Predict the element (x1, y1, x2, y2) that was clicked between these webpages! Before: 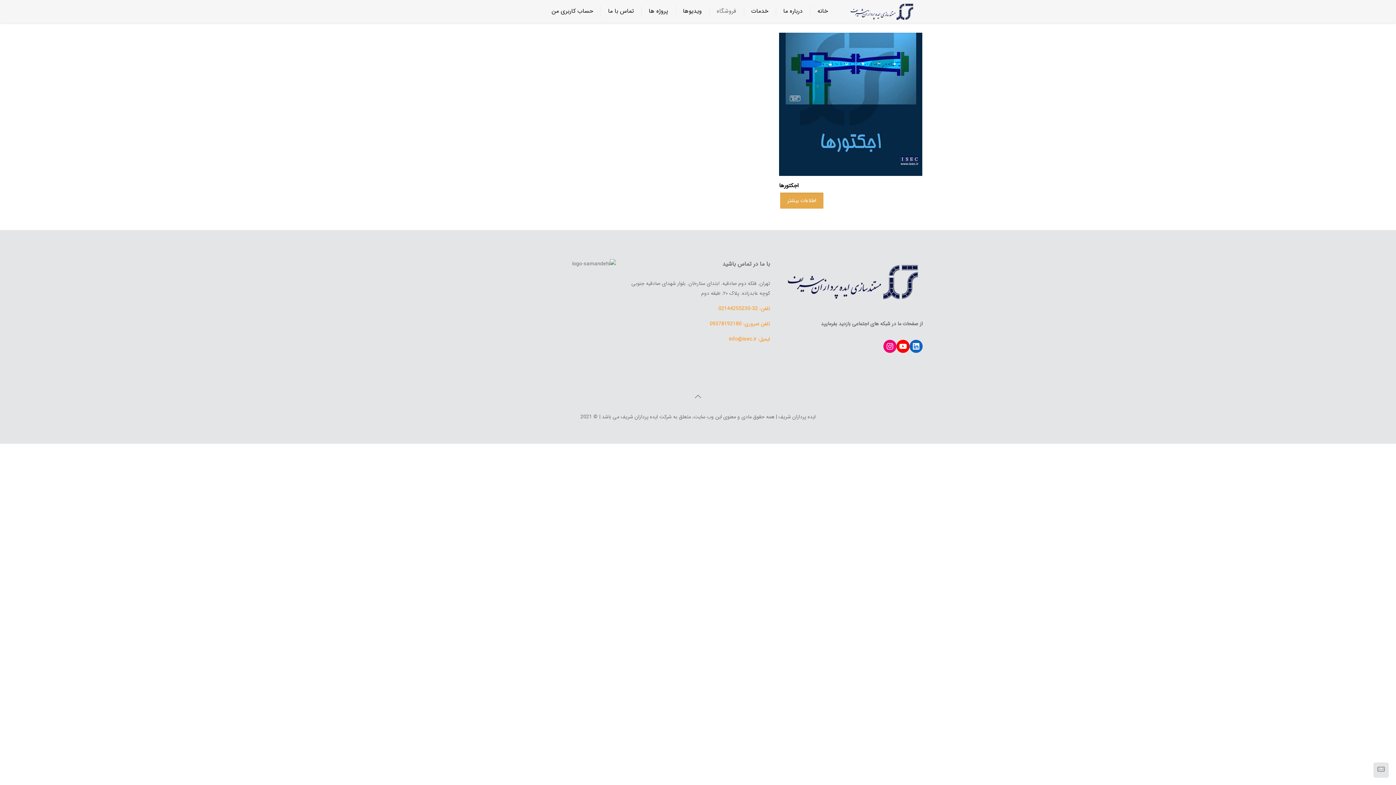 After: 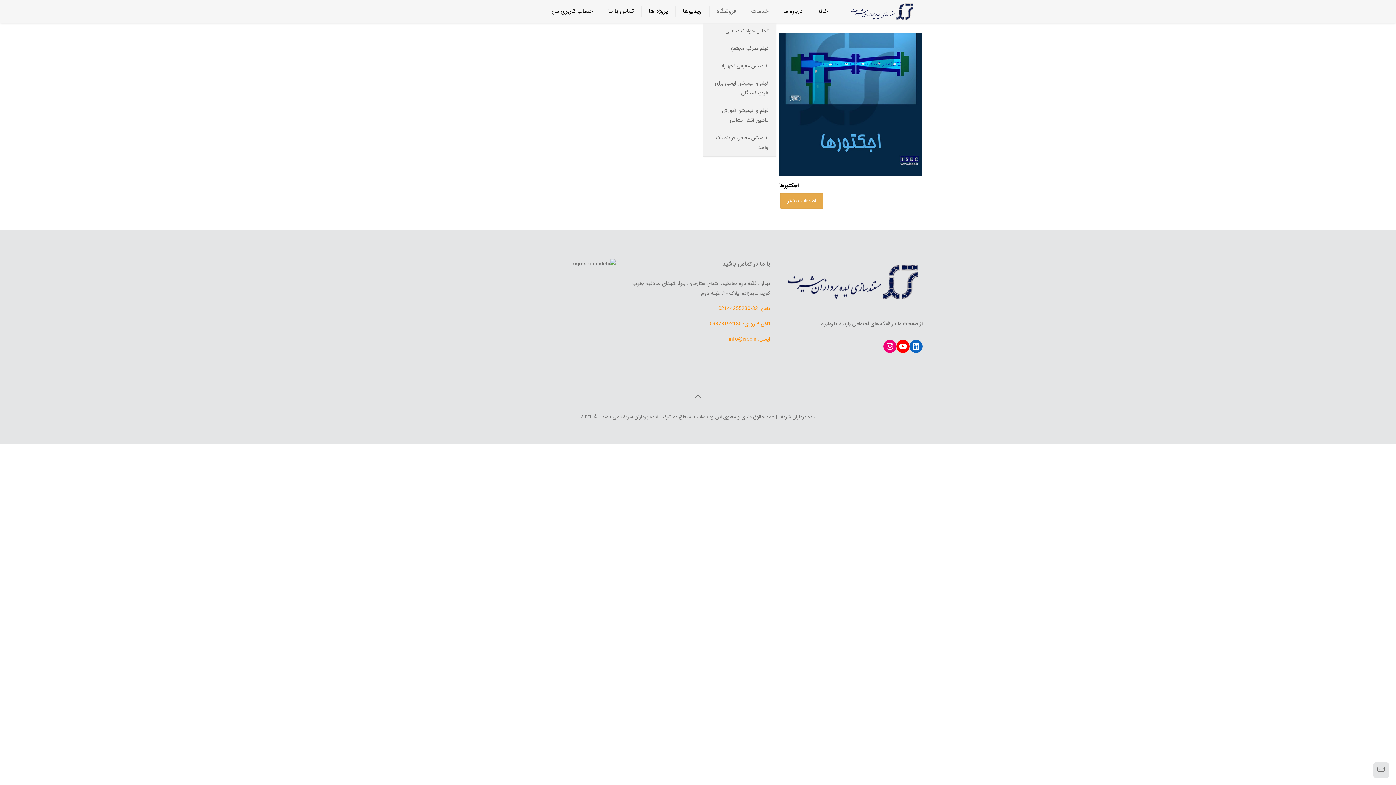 Action: bbox: (743, 0, 775, 22) label: خدمات